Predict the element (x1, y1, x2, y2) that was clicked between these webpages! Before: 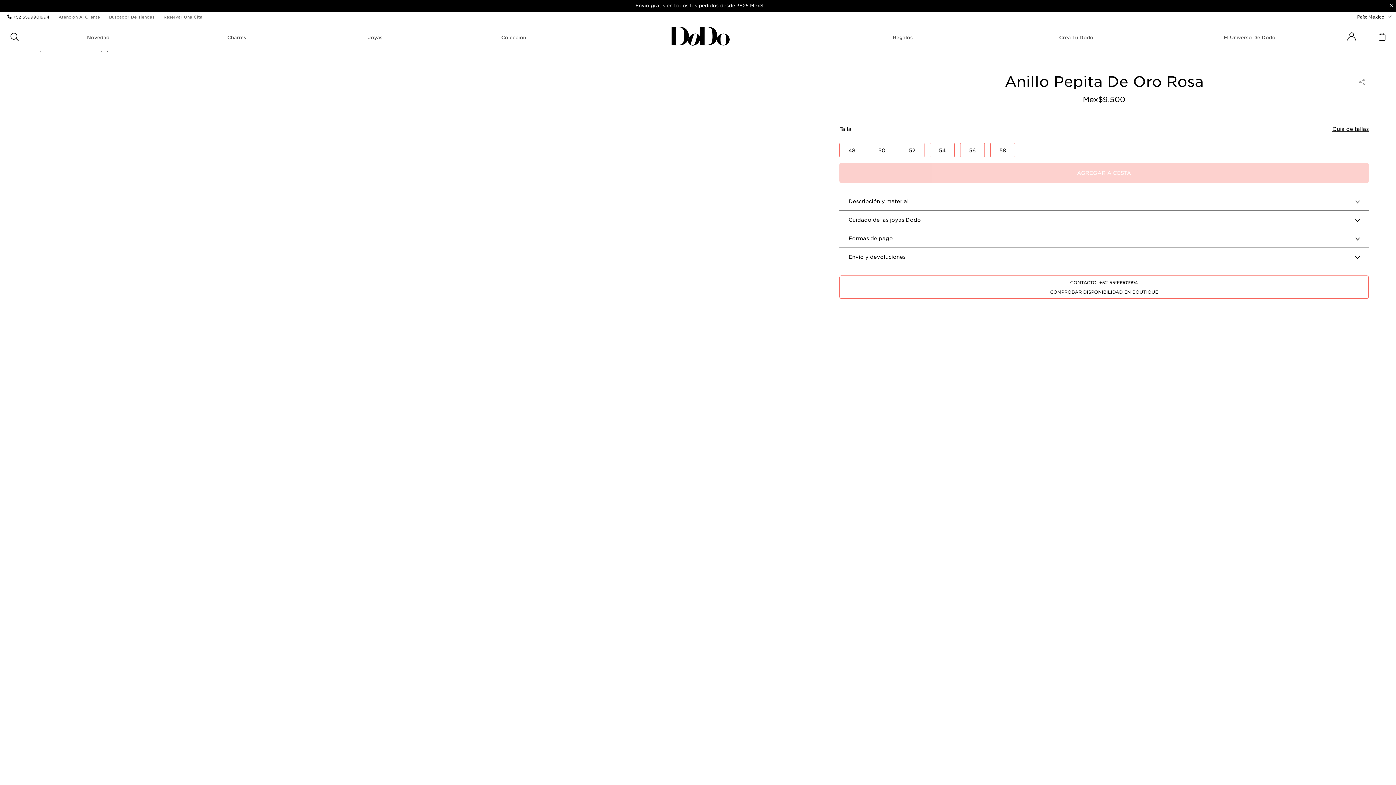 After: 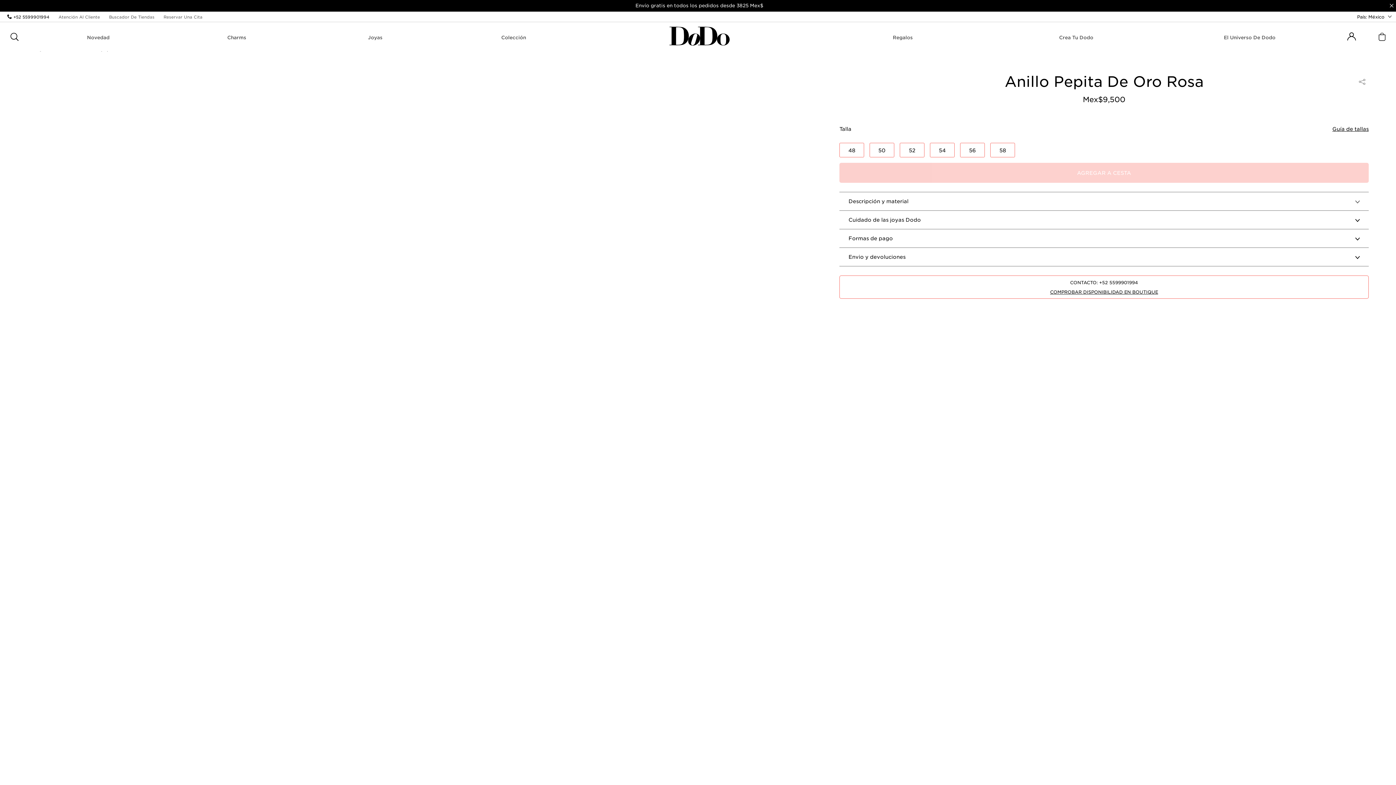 Action: label: Select size {variant} bbox: (960, 142, 985, 157)